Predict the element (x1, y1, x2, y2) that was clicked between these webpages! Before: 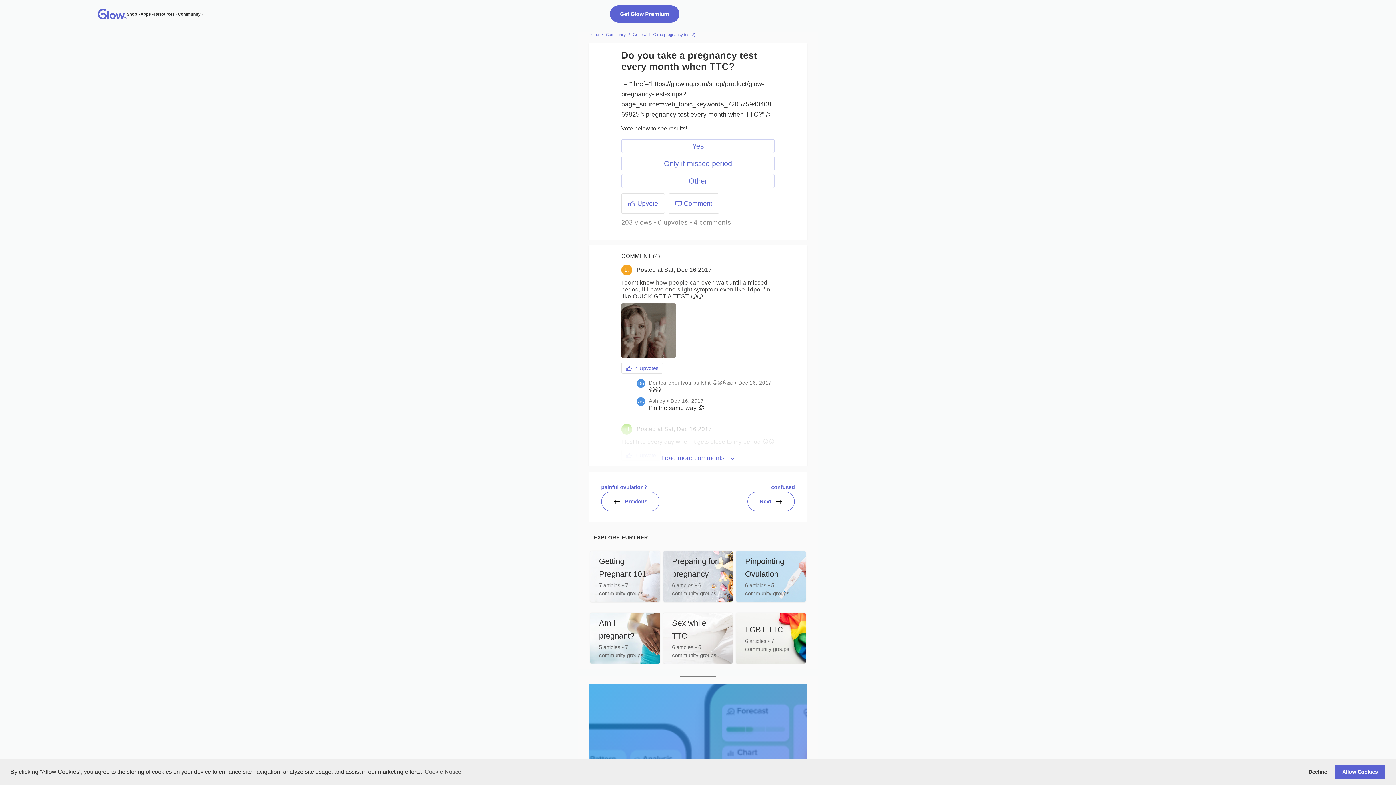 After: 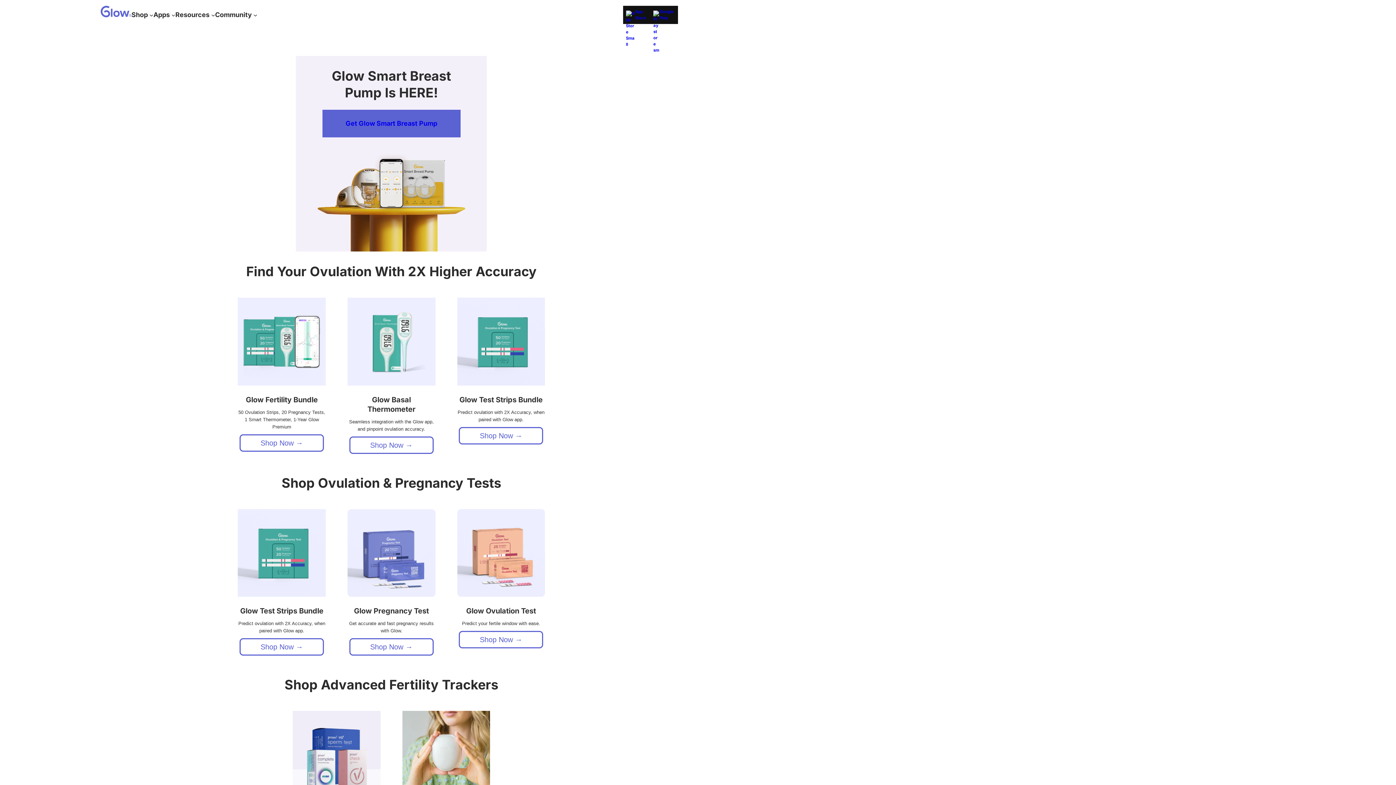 Action: label: Shop bbox: (126, 10, 137, 17)